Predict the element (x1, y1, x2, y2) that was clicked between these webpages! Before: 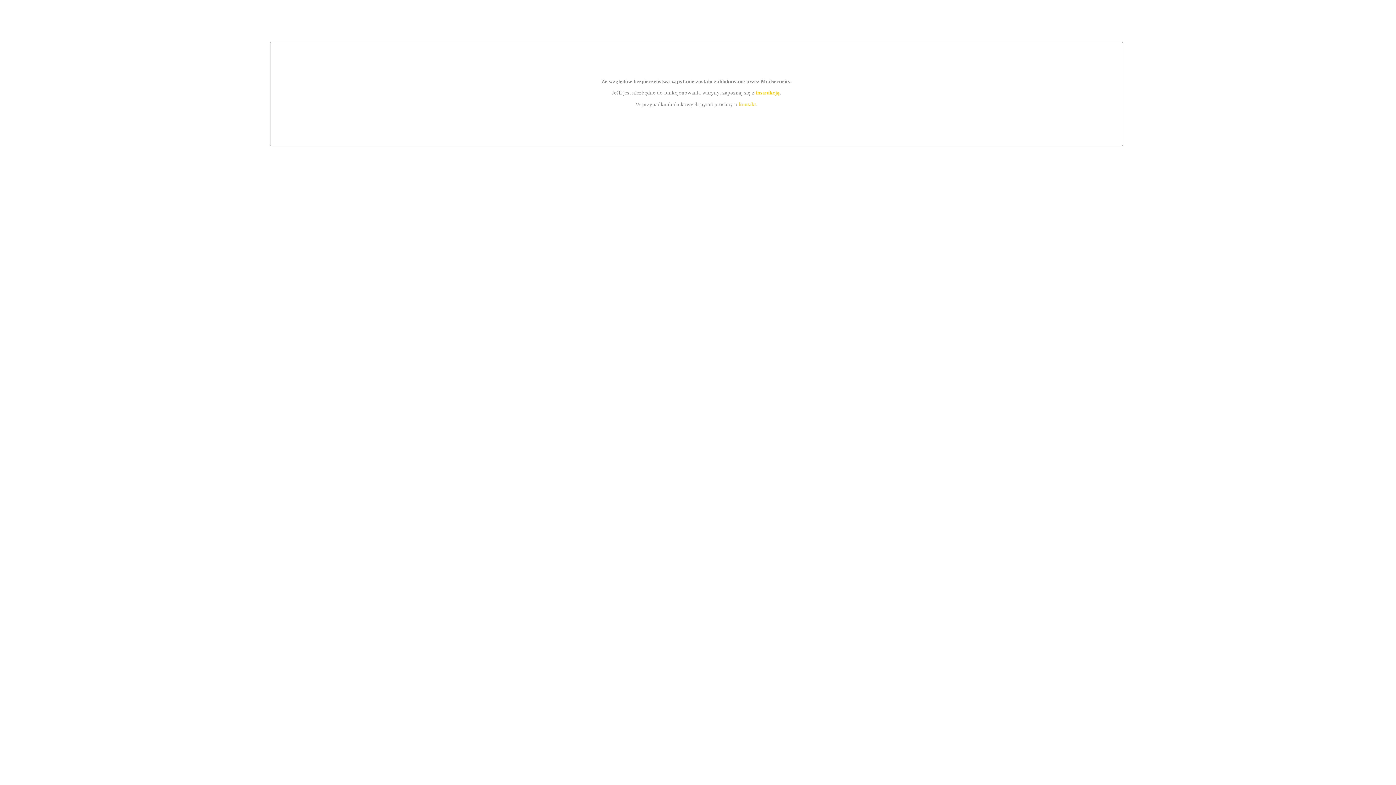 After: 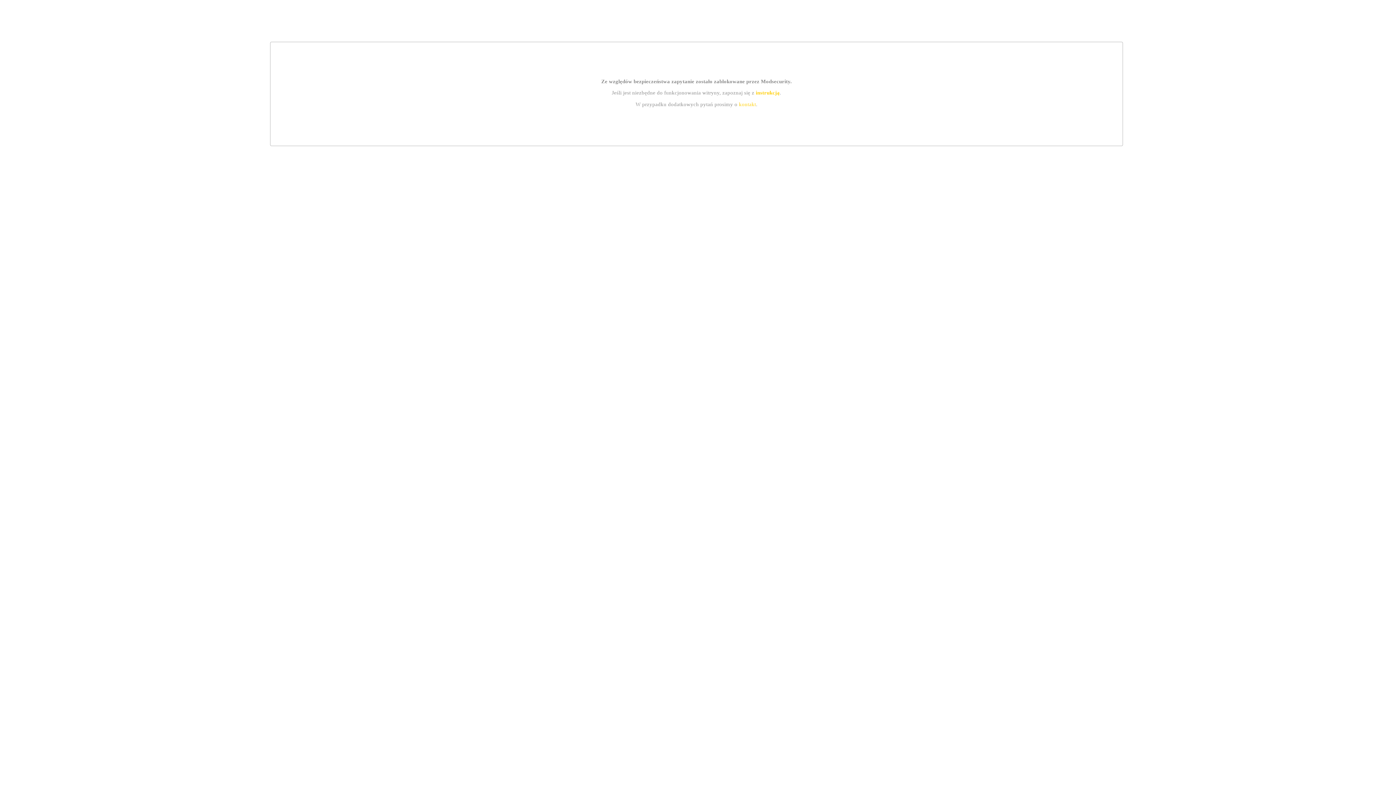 Action: label: instrukcją bbox: (755, 89, 779, 95)